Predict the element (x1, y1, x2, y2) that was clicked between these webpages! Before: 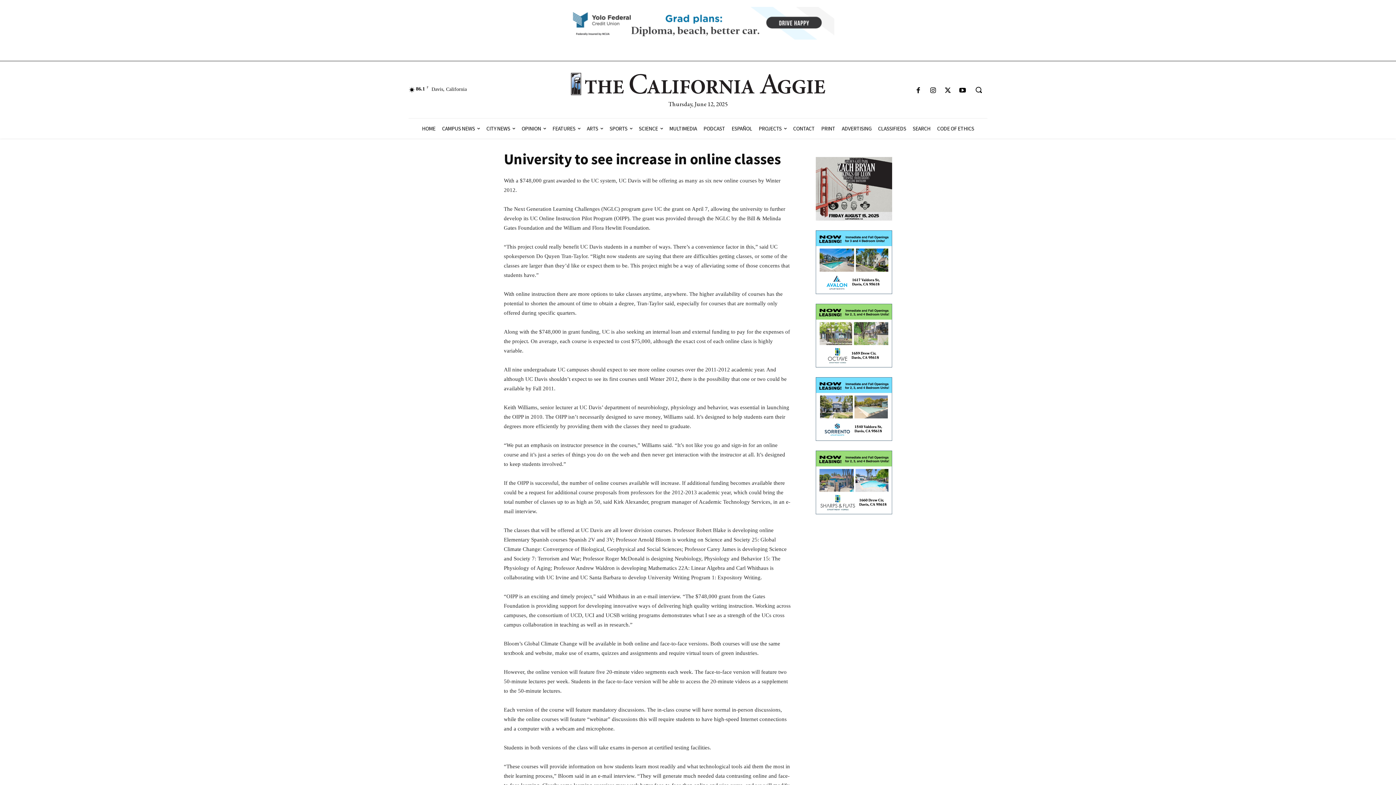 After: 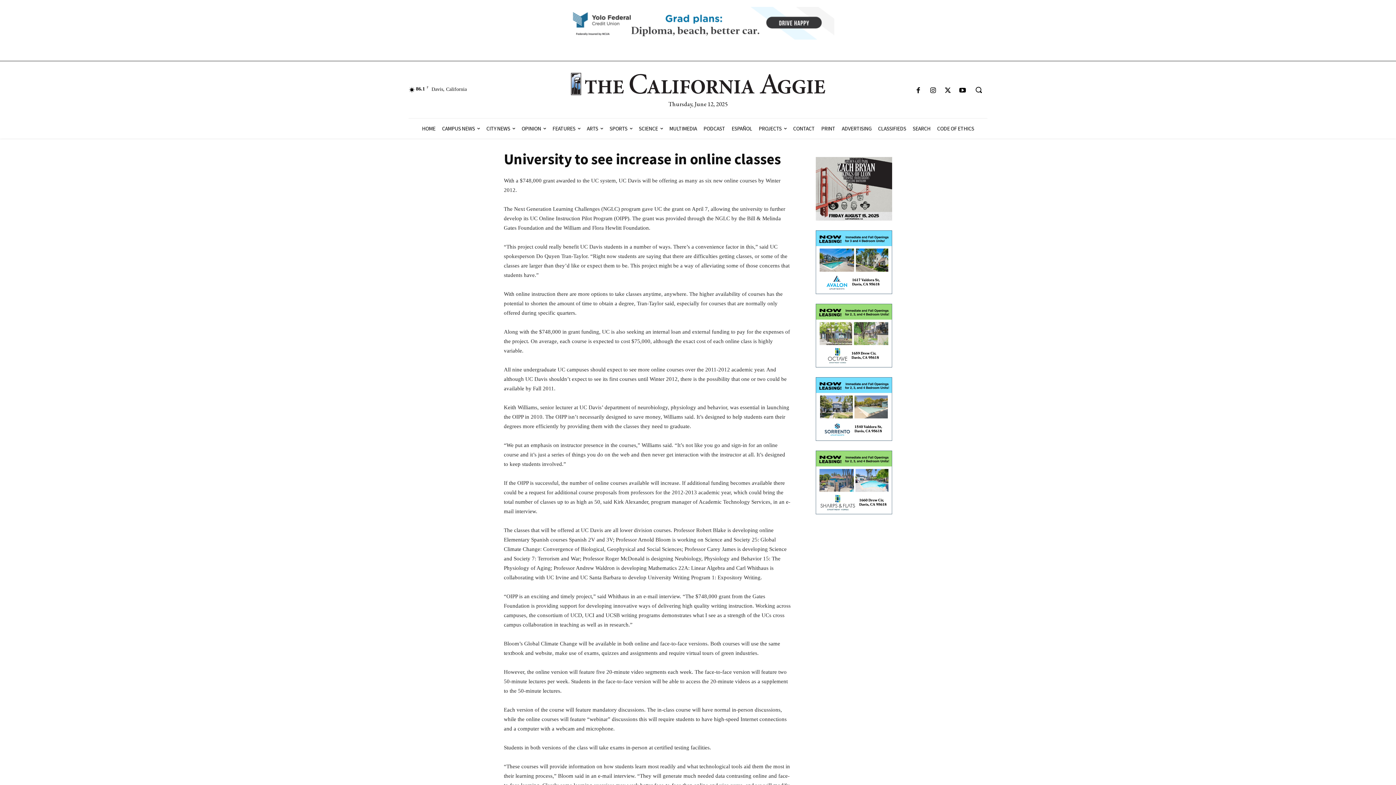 Action: bbox: (816, 363, 892, 370)